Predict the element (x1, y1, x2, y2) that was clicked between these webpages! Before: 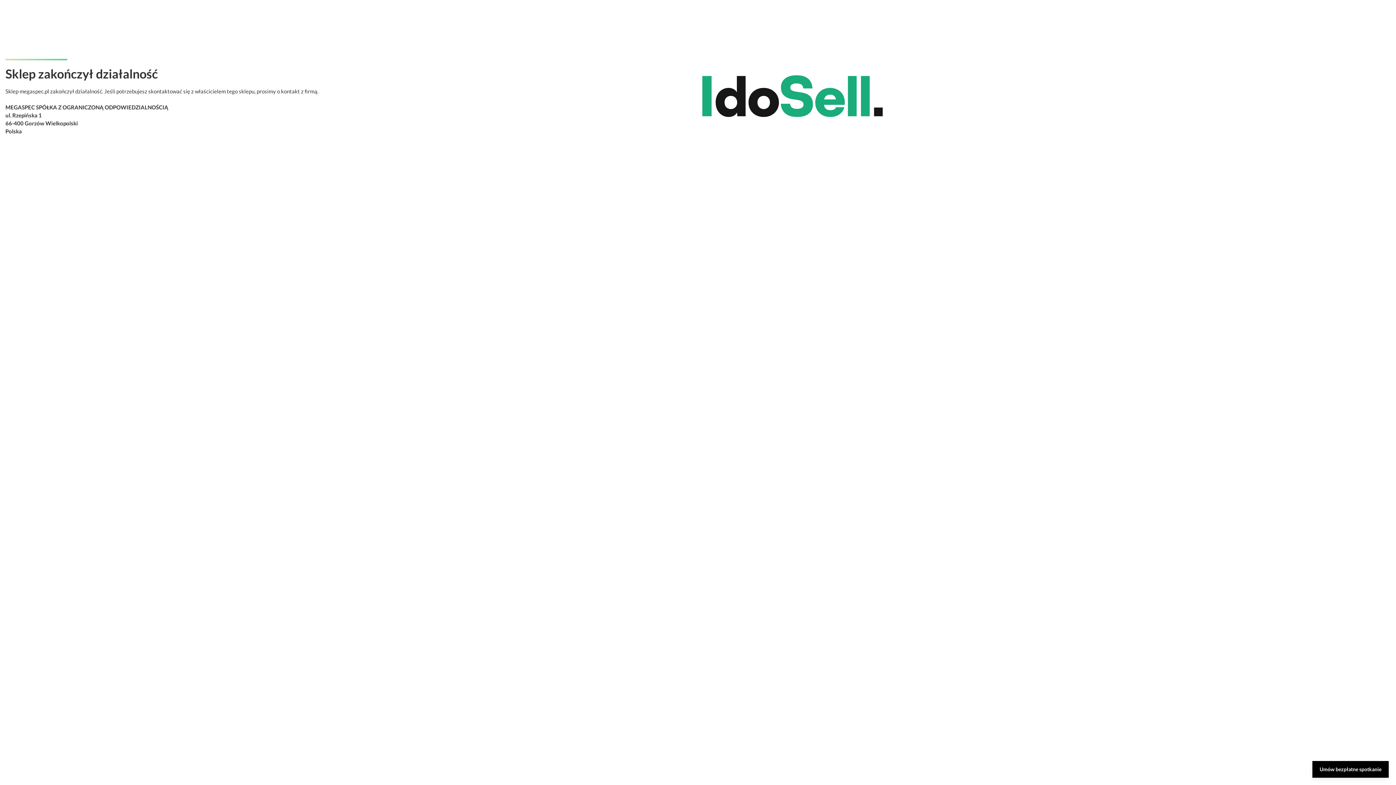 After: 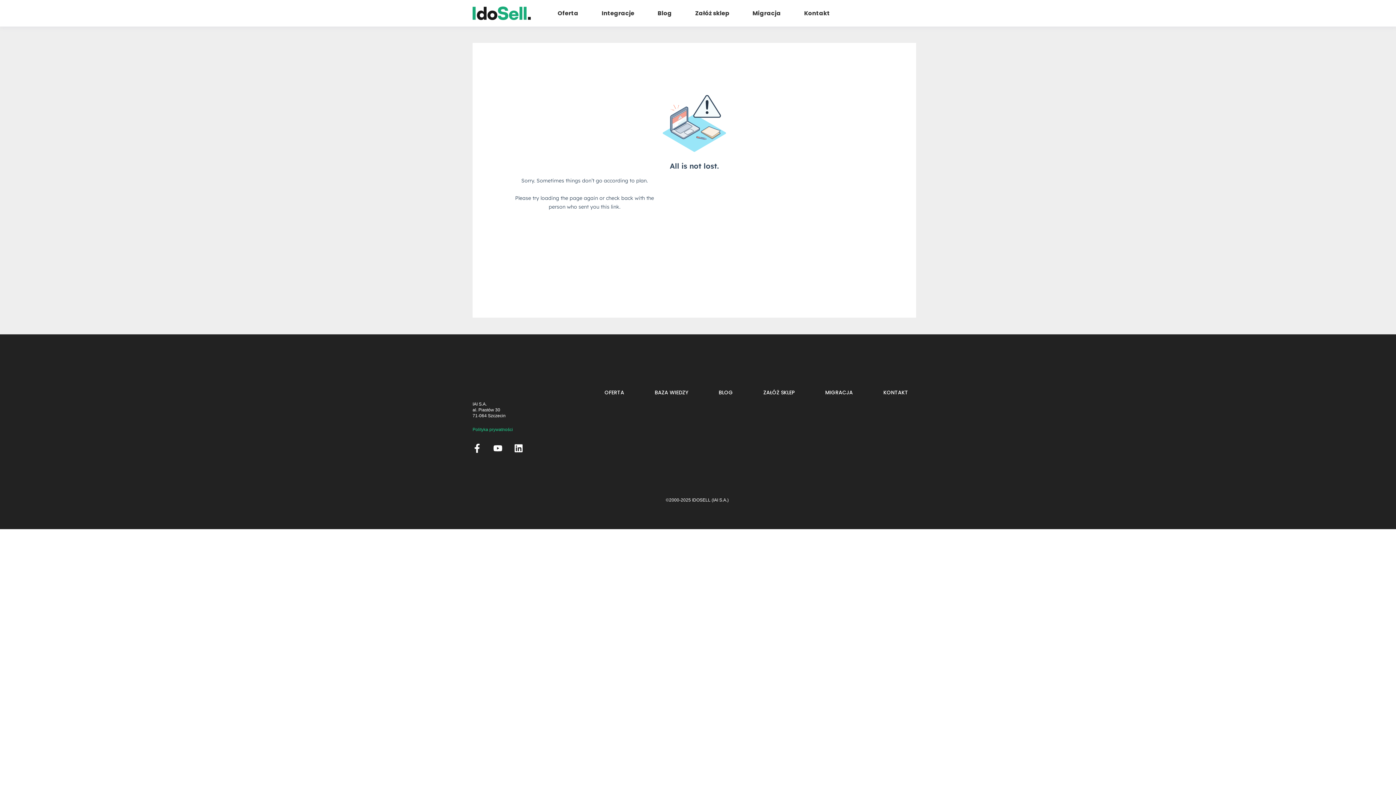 Action: label: Umów bezpłatne spotkanie bbox: (1312, 761, 1389, 778)